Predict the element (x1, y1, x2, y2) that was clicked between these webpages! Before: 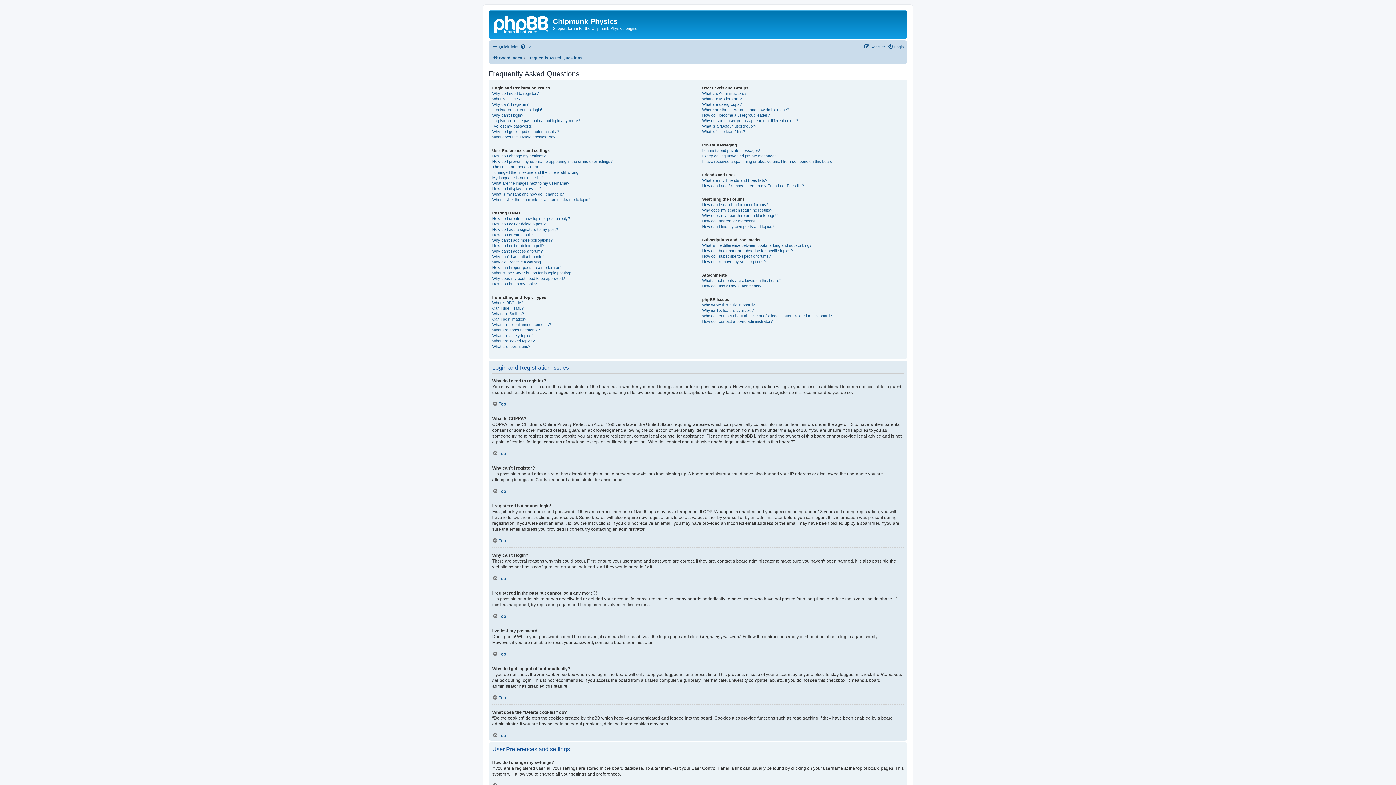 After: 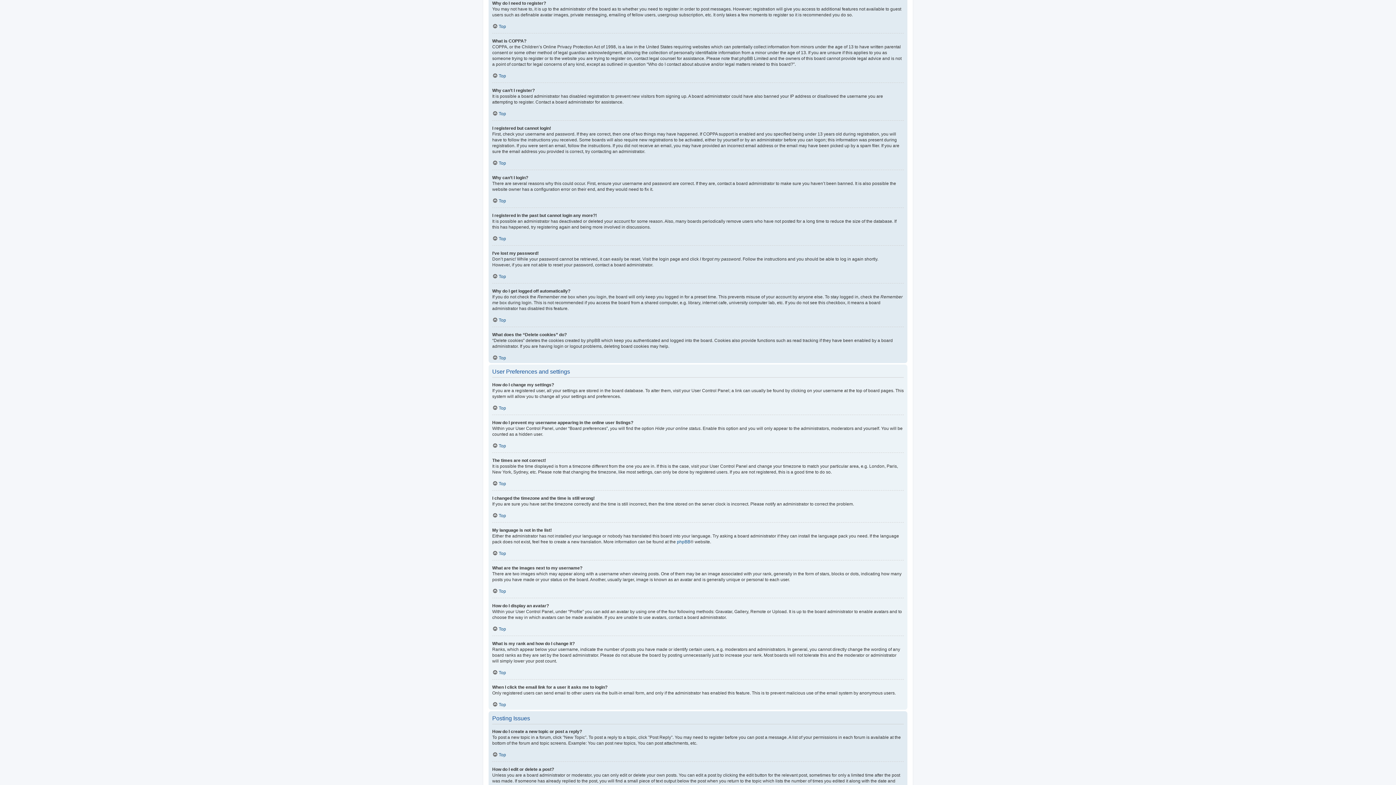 Action: bbox: (492, 90, 538, 96) label: Why do I need to register?